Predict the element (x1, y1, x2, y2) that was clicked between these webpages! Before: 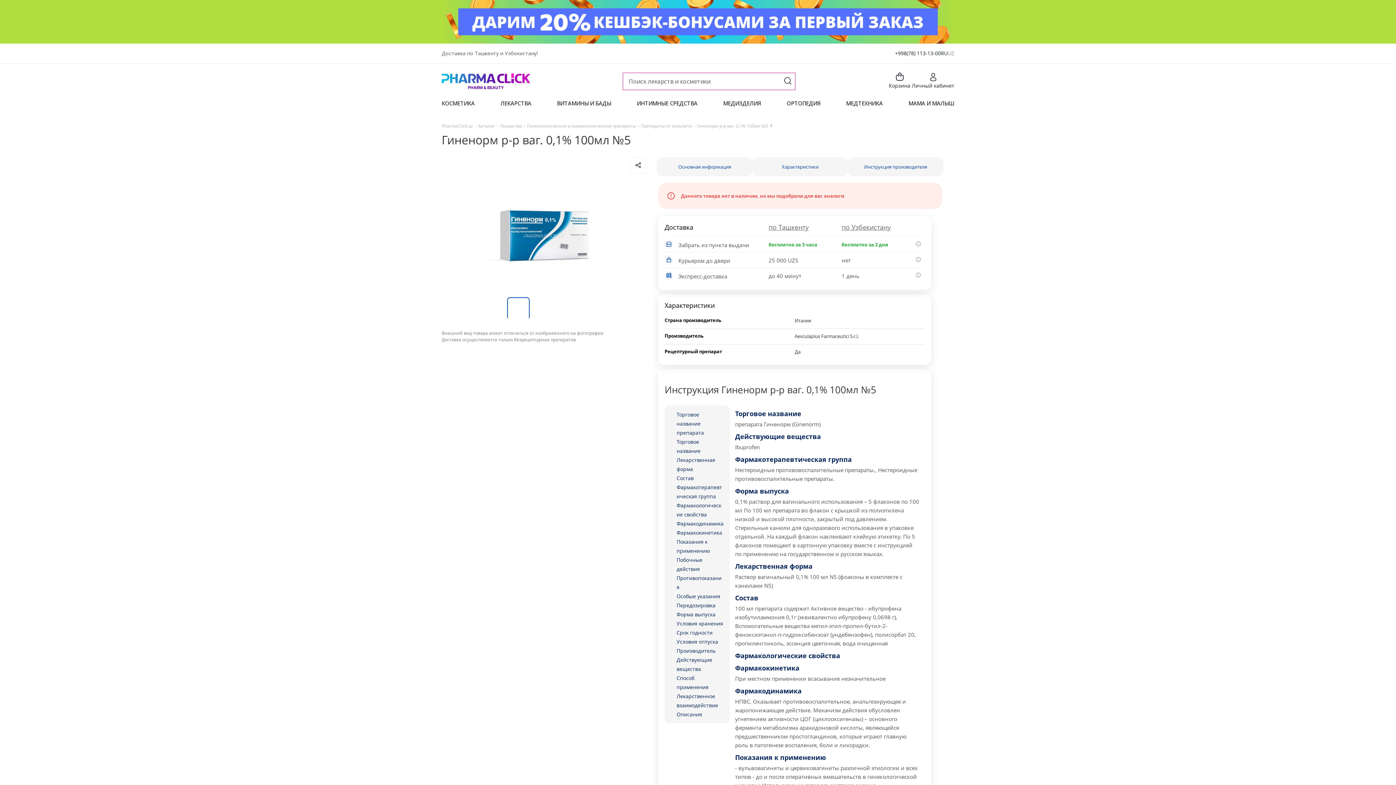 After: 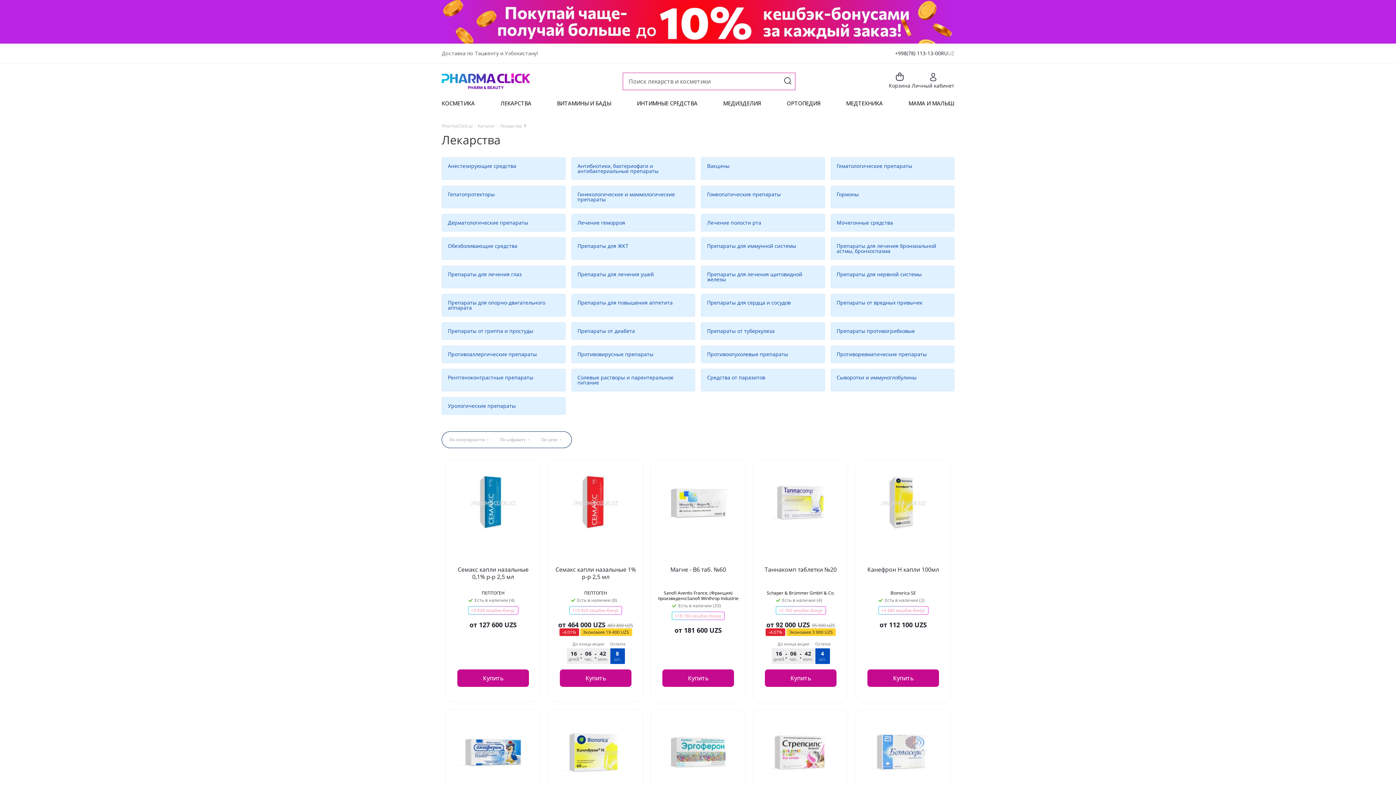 Action: bbox: (500, 122, 522, 129) label: Лекарства